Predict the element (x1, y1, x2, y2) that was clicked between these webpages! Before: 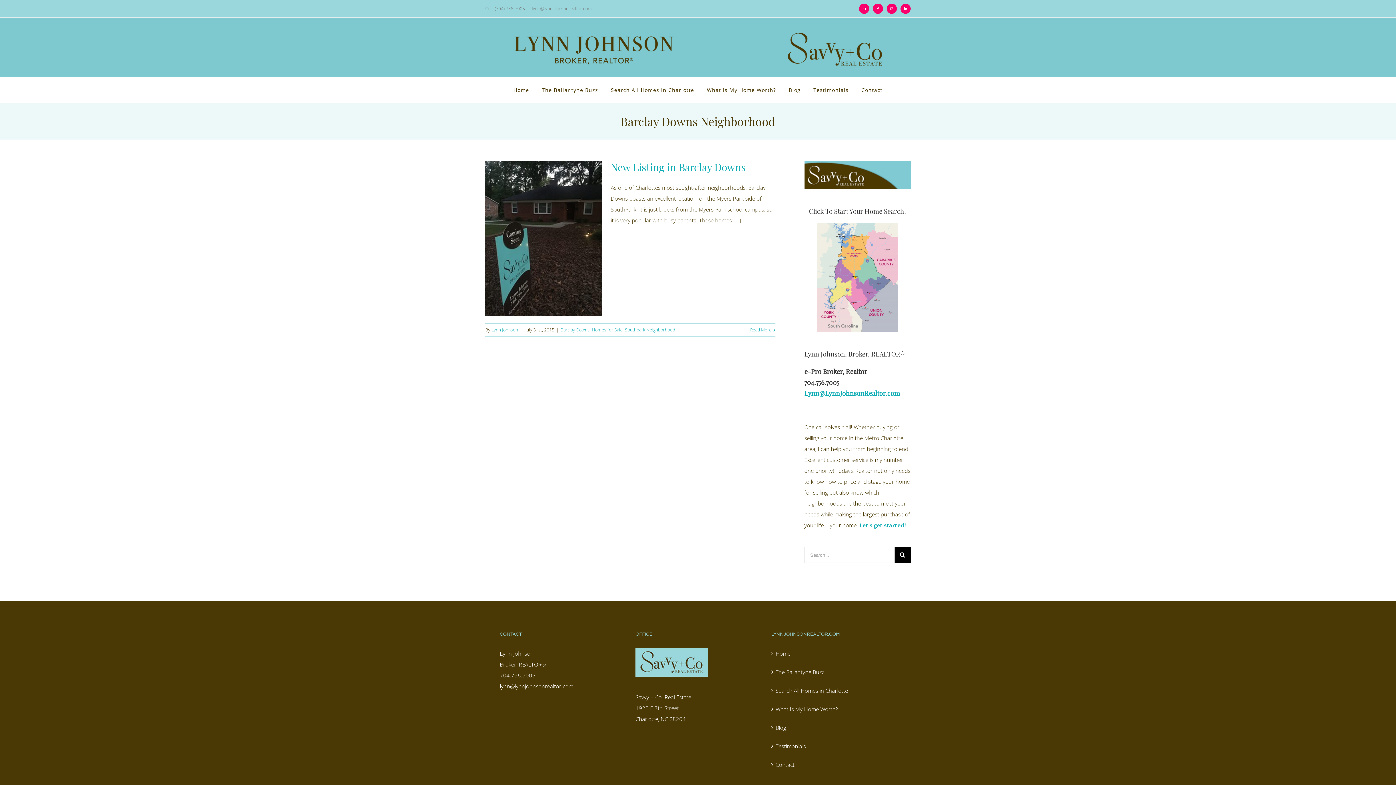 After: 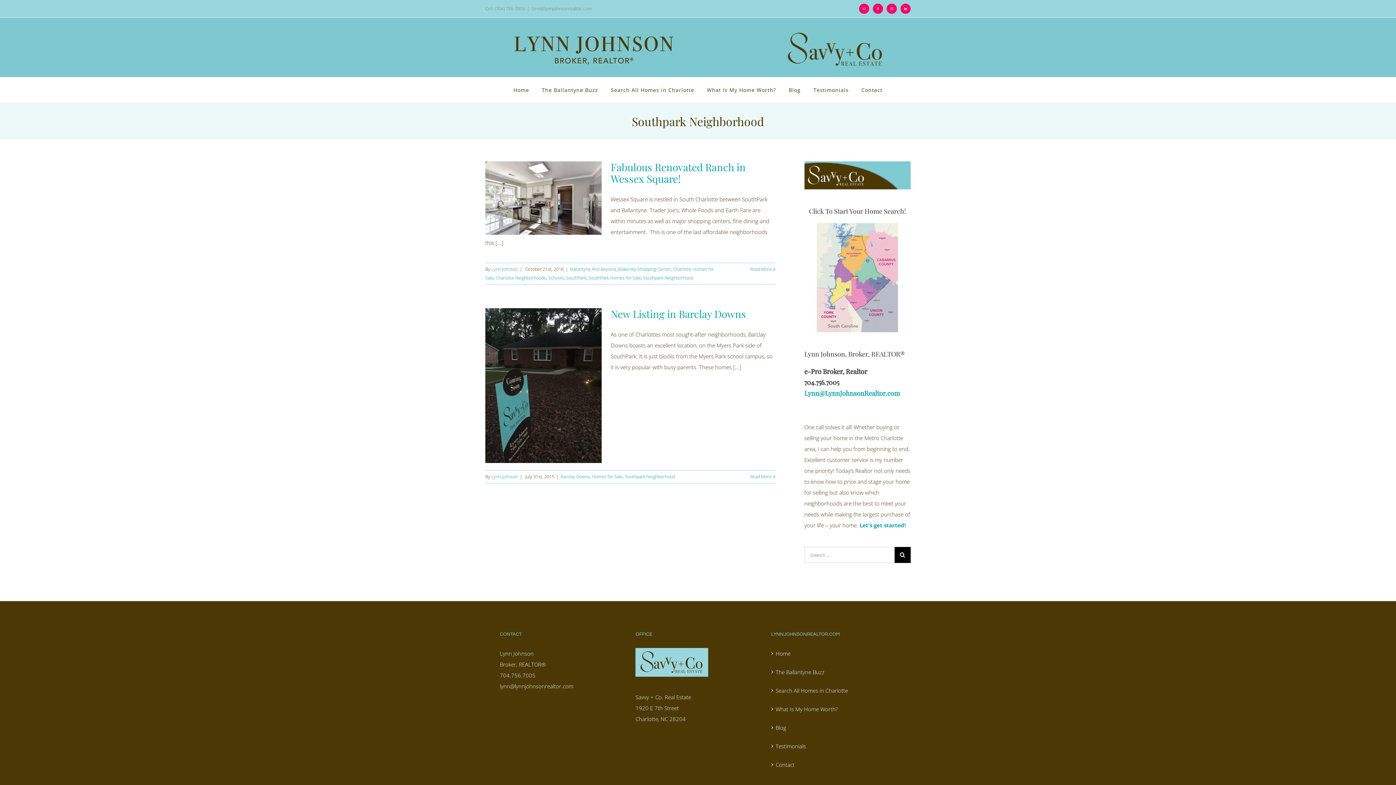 Action: bbox: (625, 326, 675, 333) label: Southpark Neighborhood